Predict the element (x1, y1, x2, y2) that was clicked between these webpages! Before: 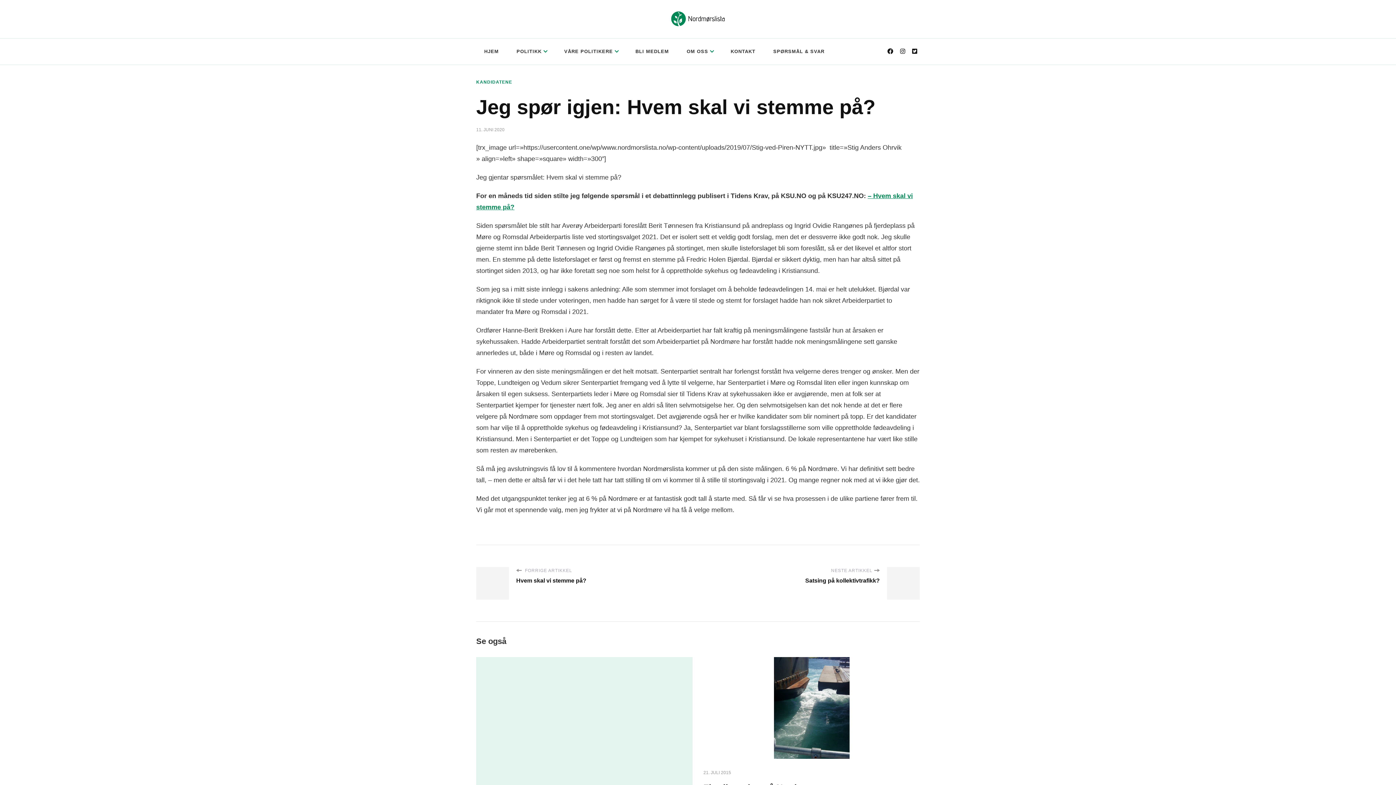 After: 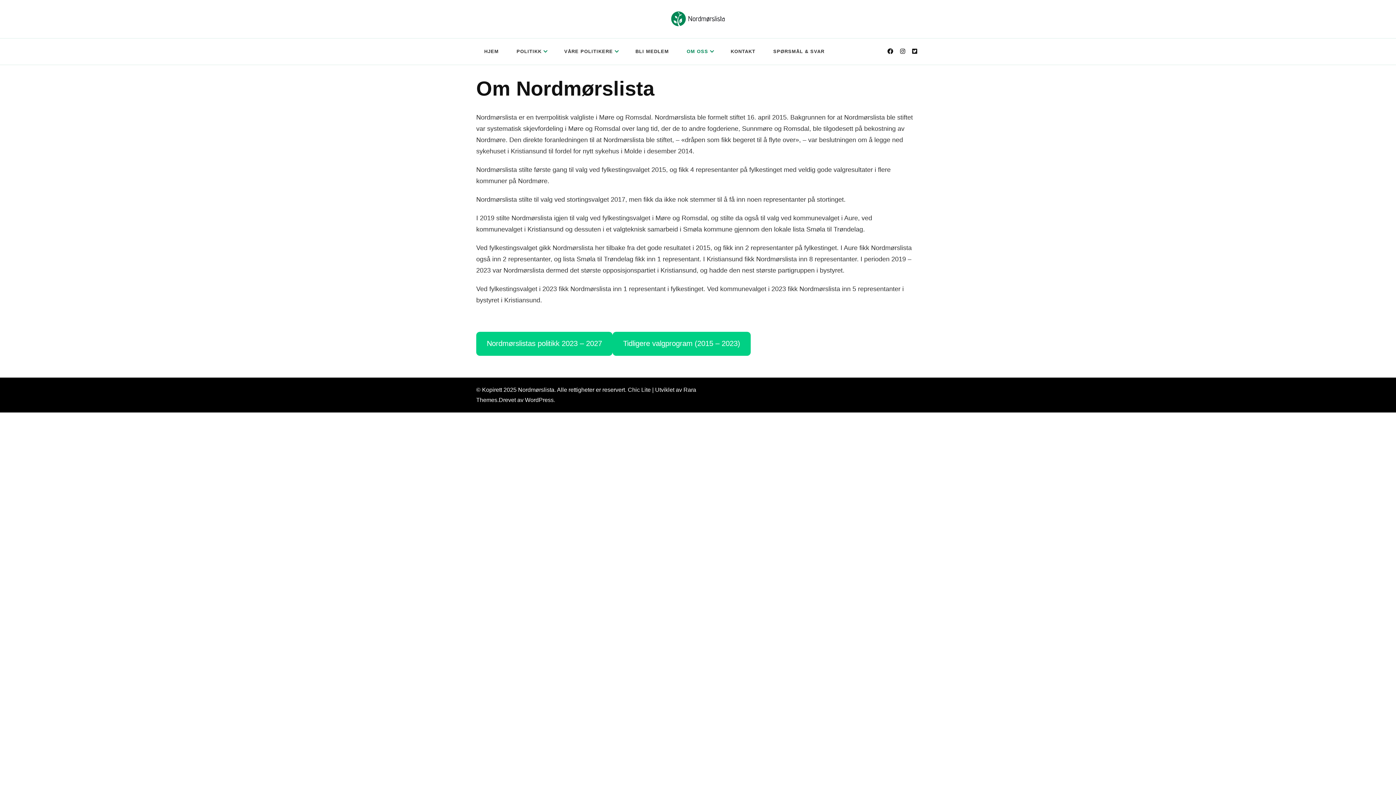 Action: label: OM OSS bbox: (678, 42, 721, 60)